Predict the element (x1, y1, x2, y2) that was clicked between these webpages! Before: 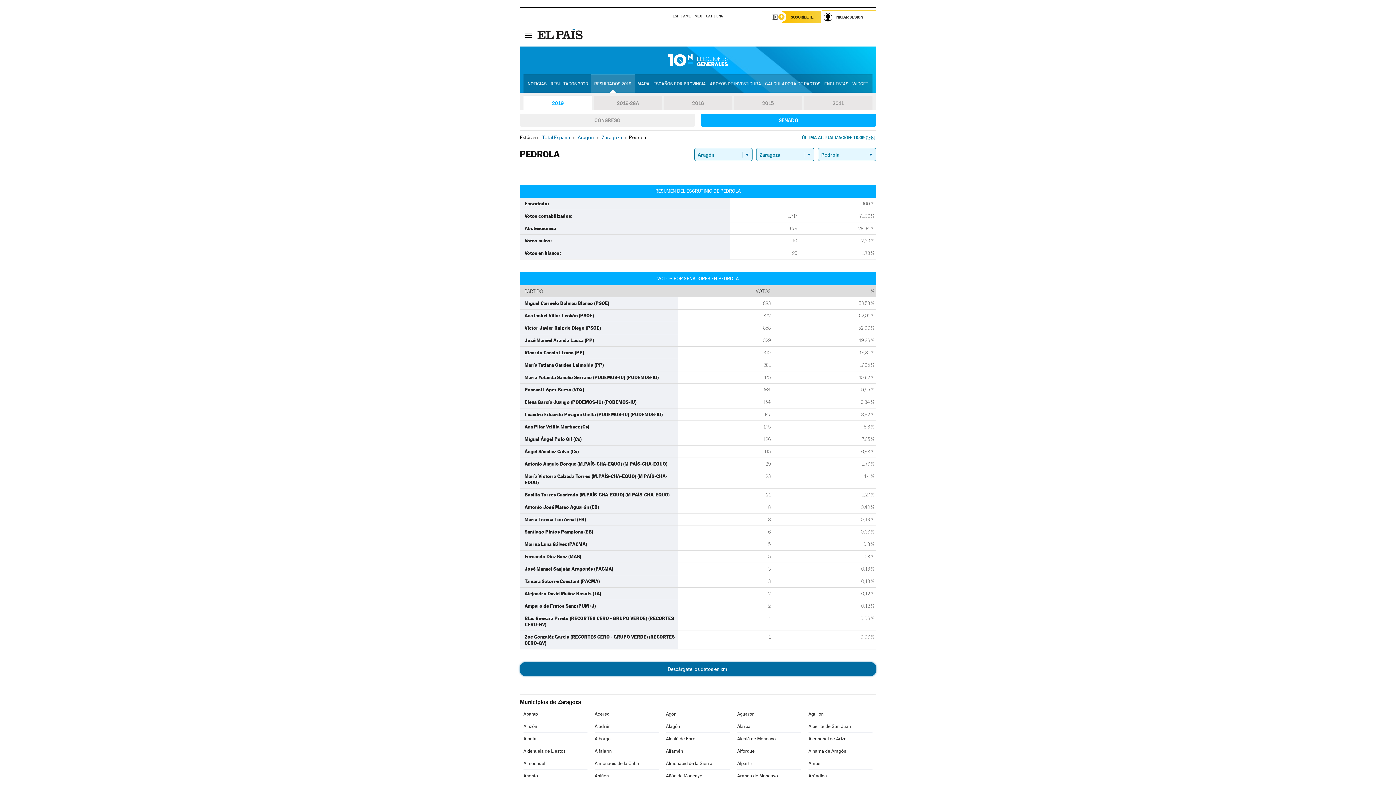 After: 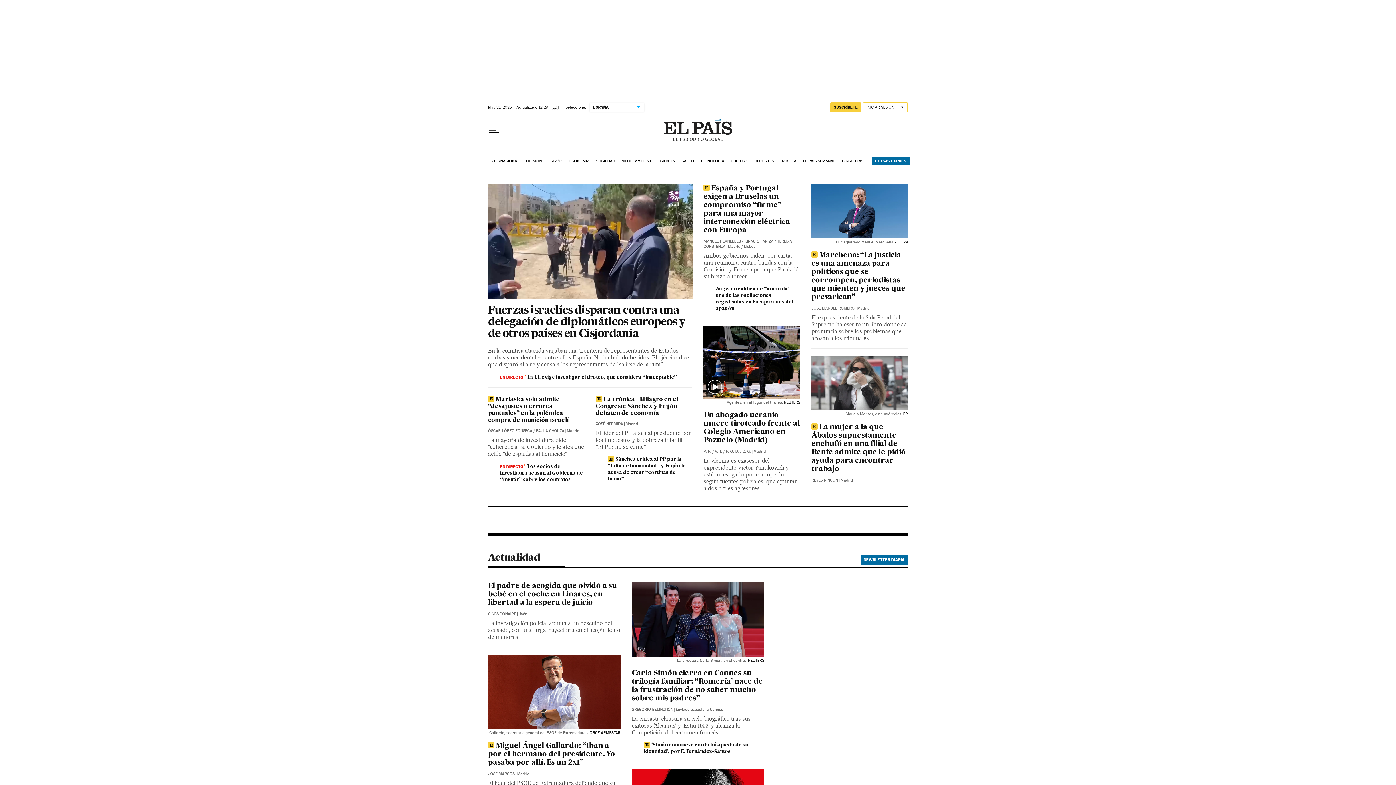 Action: bbox: (537, 26, 584, 43) label: EL PAÍS